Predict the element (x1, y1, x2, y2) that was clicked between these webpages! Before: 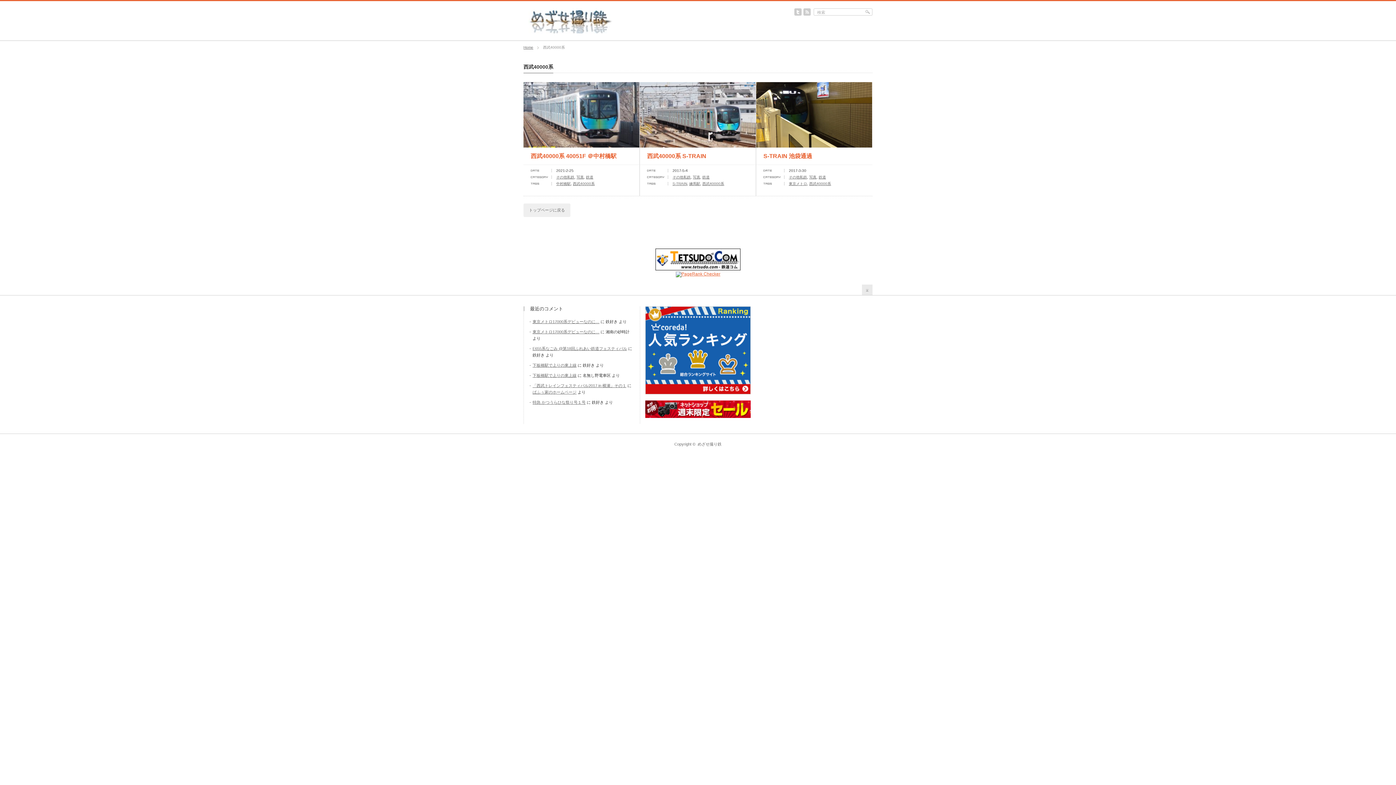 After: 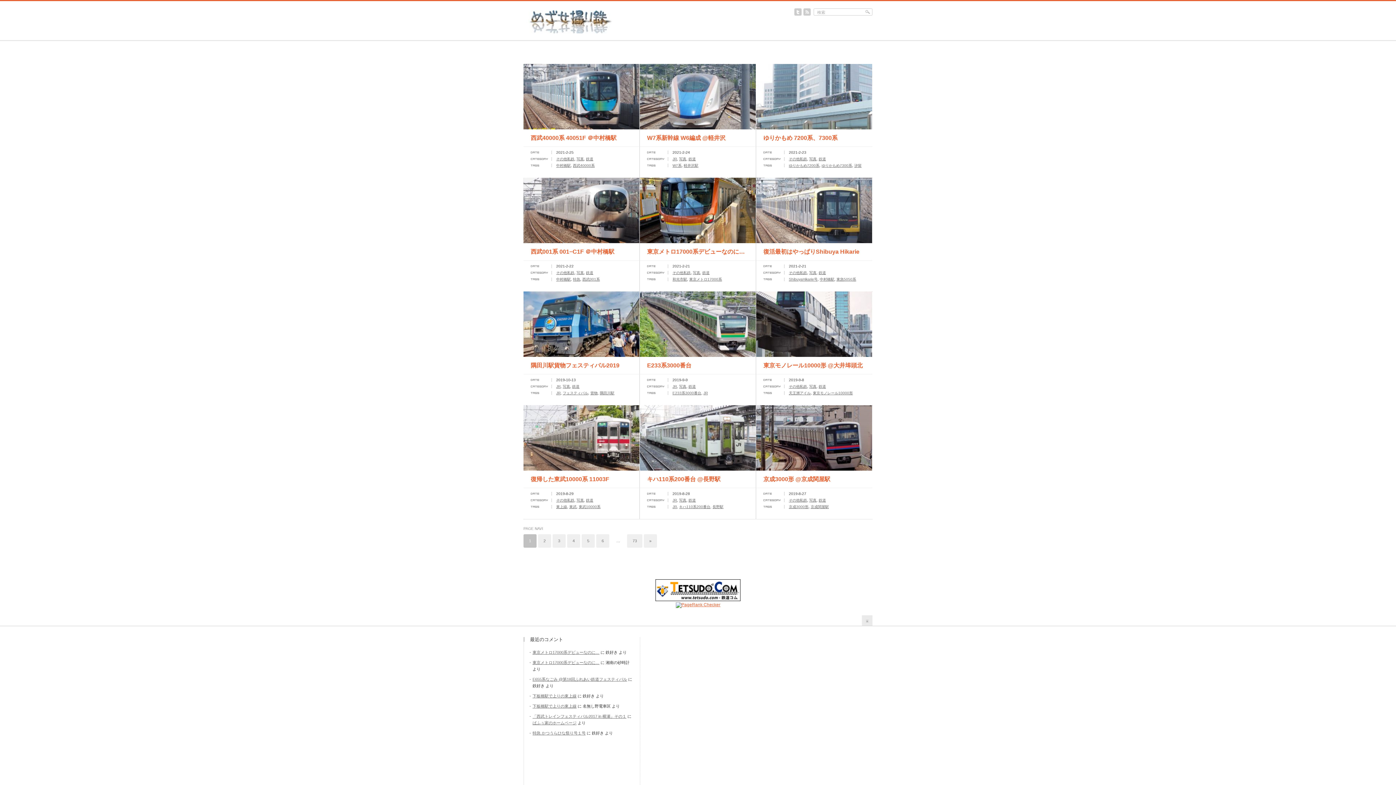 Action: bbox: (523, 45, 533, 49) label: Home